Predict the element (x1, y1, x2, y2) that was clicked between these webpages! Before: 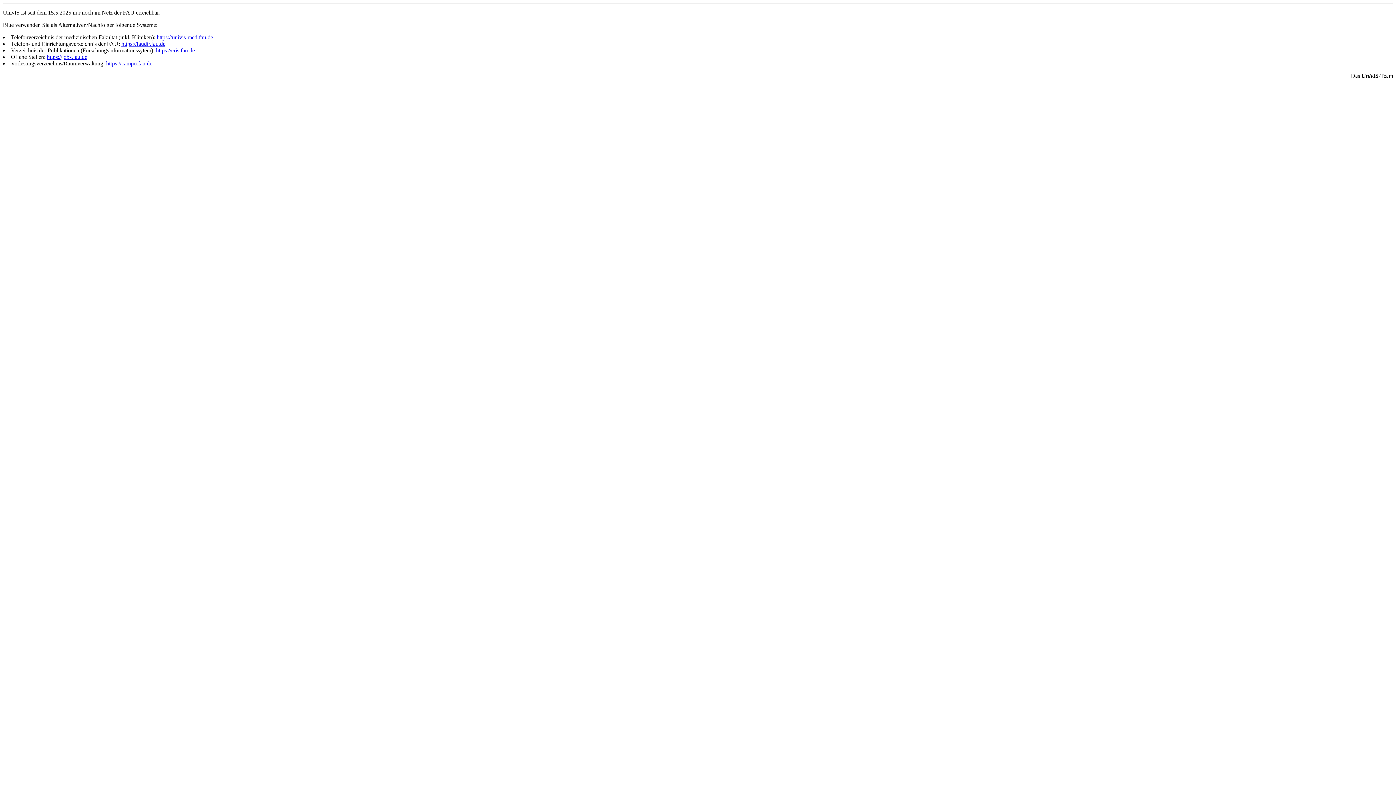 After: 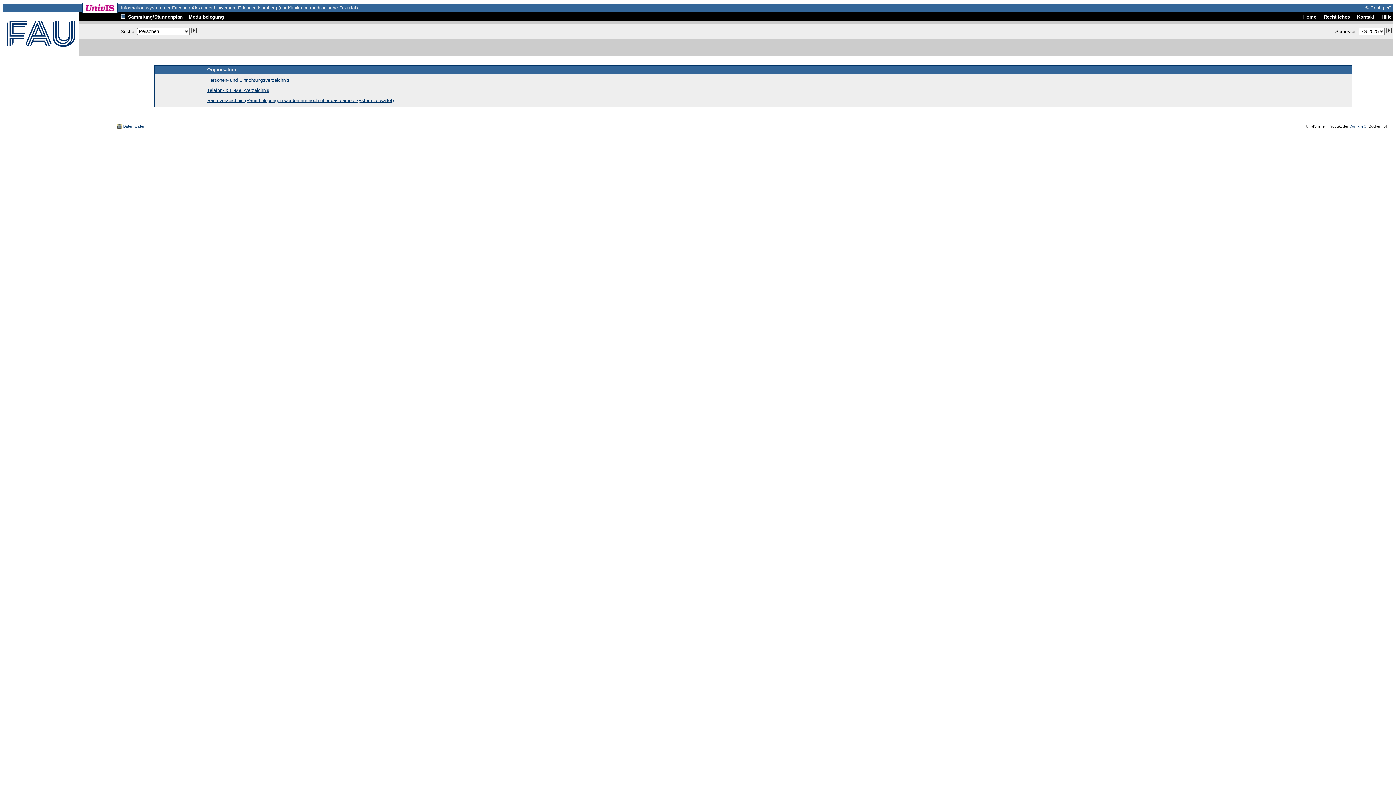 Action: label: https://univis-med.fau.de bbox: (156, 34, 213, 40)